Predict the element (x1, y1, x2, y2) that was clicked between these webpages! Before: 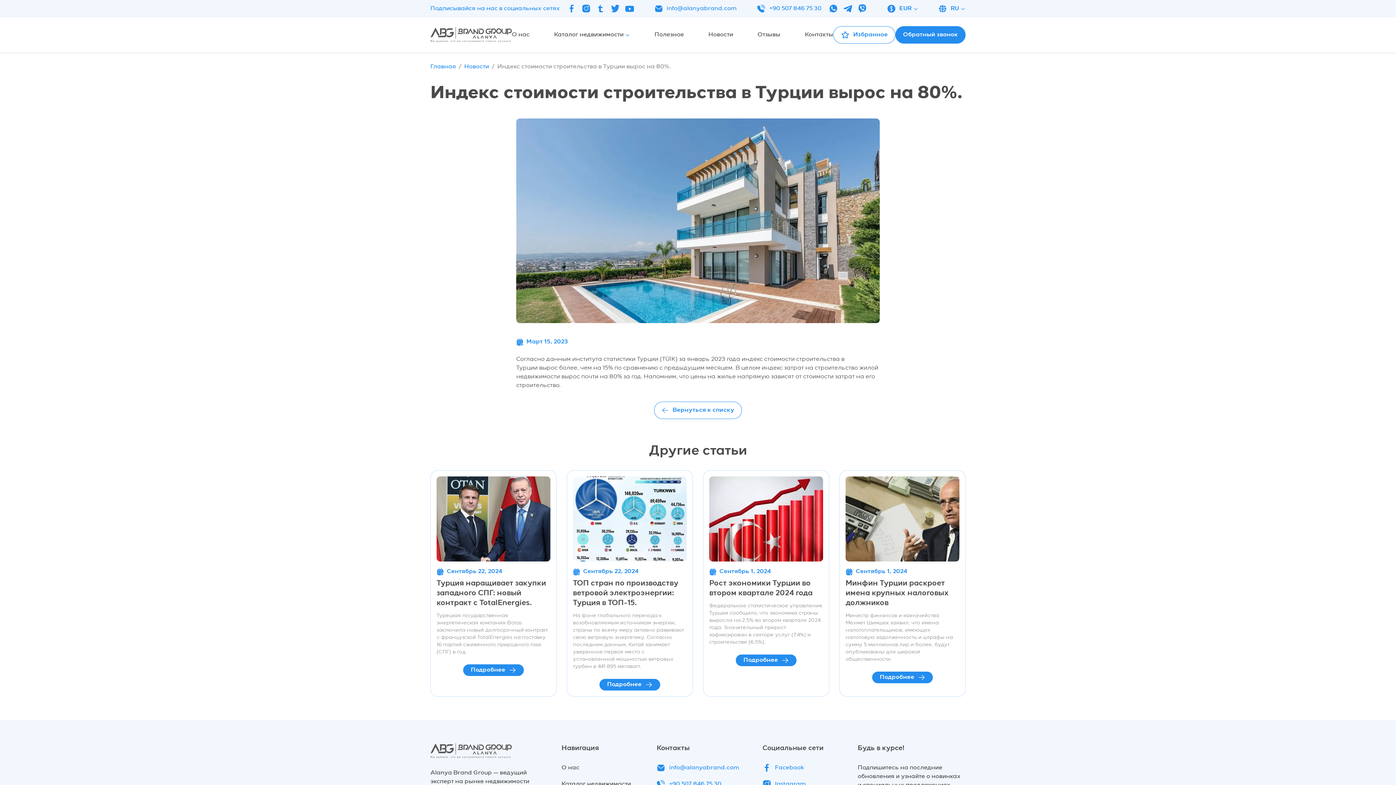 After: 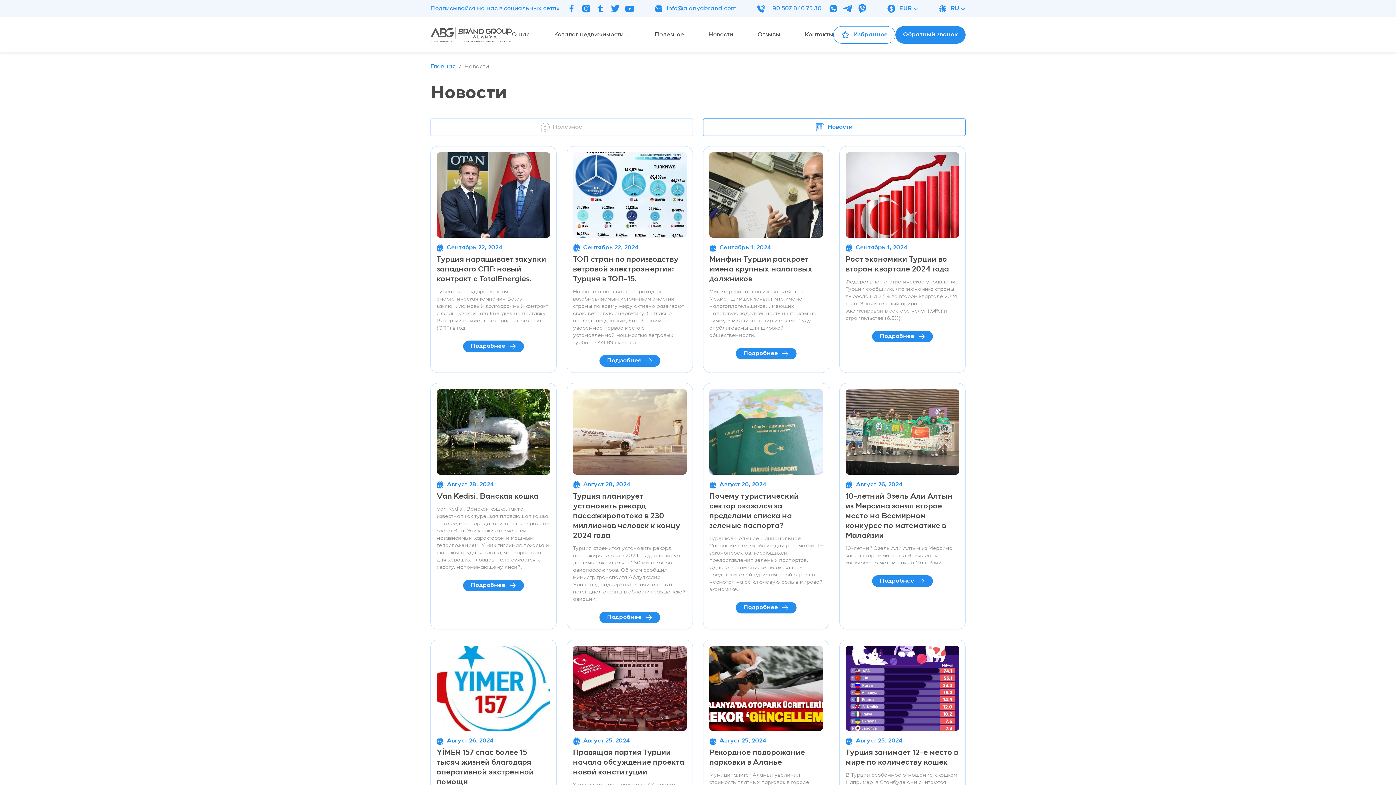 Action: label: Вернуться к списку bbox: (654, 401, 742, 419)